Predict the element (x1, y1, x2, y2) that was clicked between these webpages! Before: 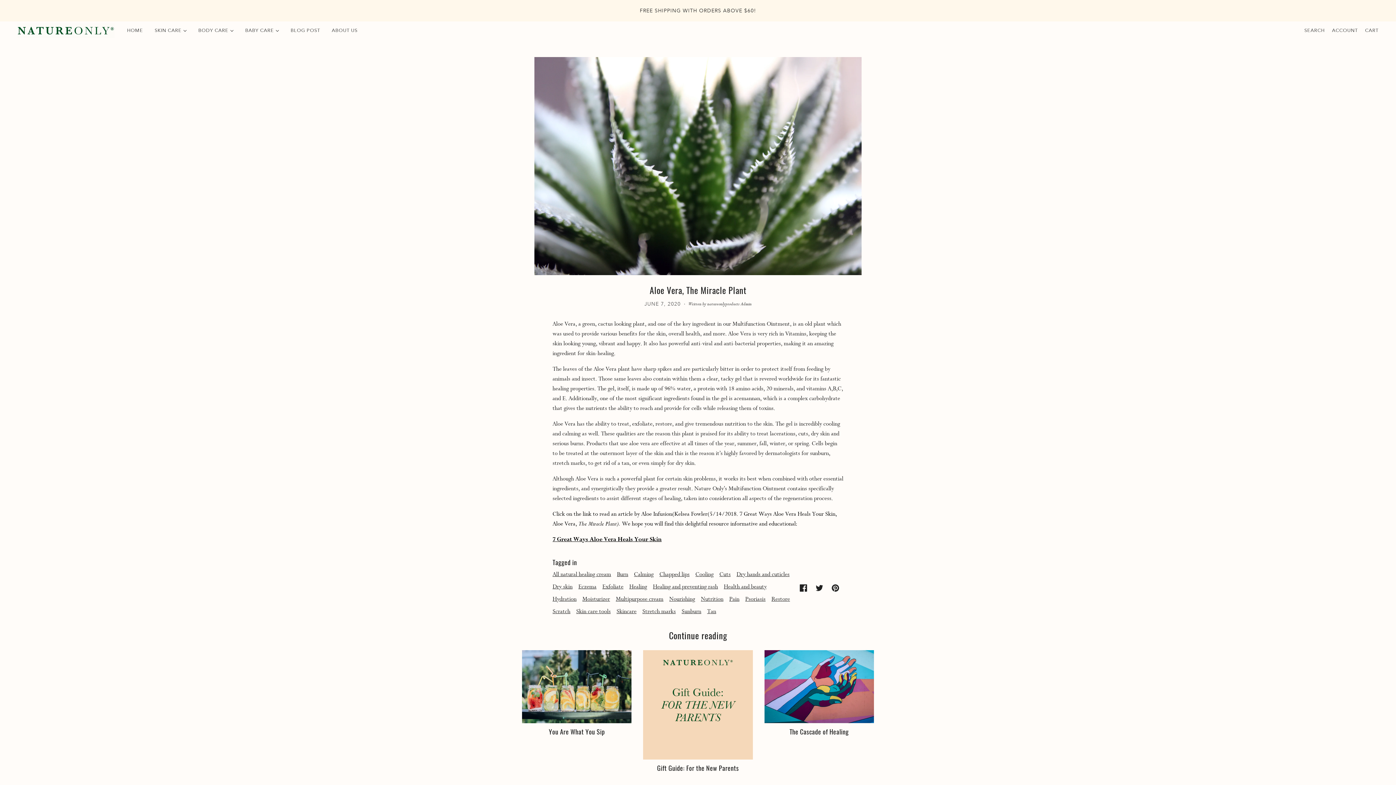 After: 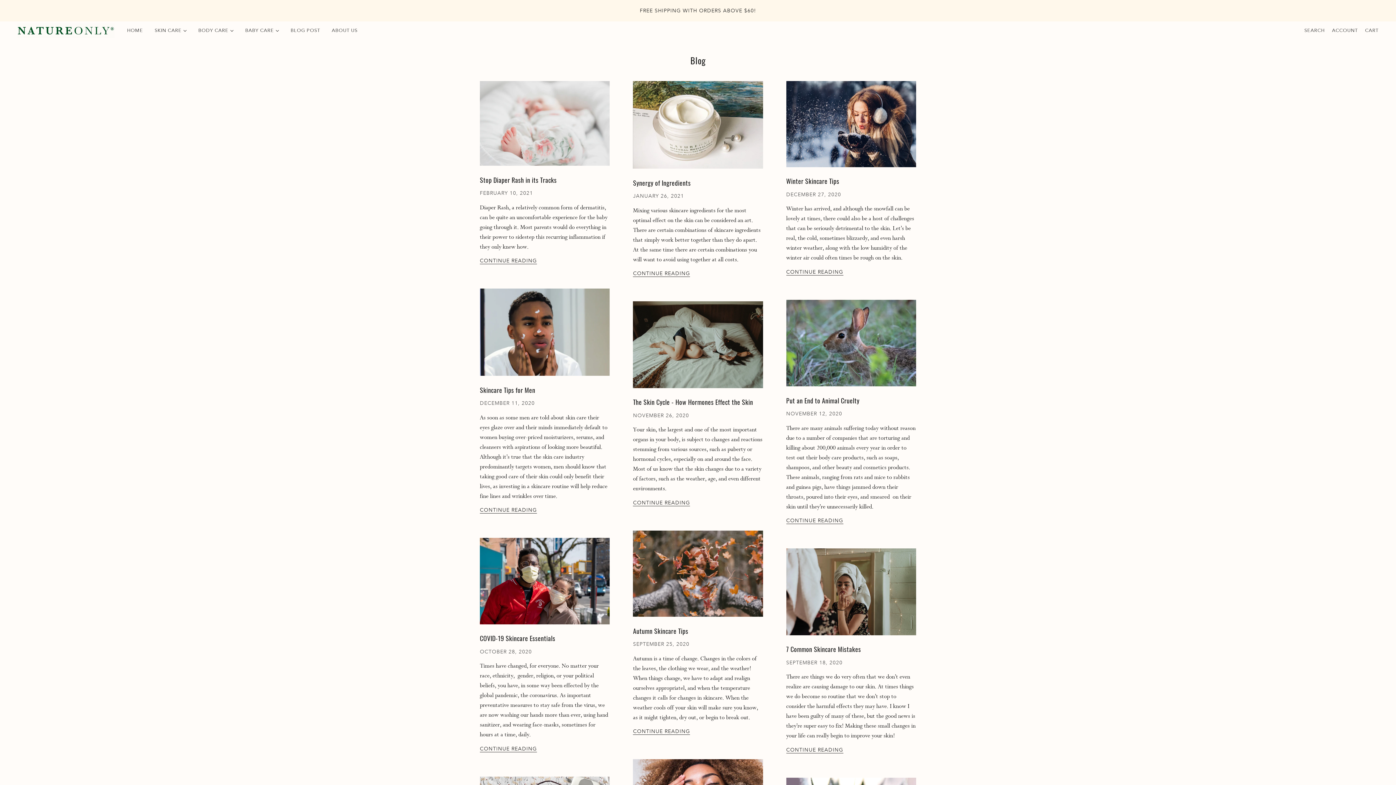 Action: label: Exfoliate bbox: (599, 580, 626, 593)